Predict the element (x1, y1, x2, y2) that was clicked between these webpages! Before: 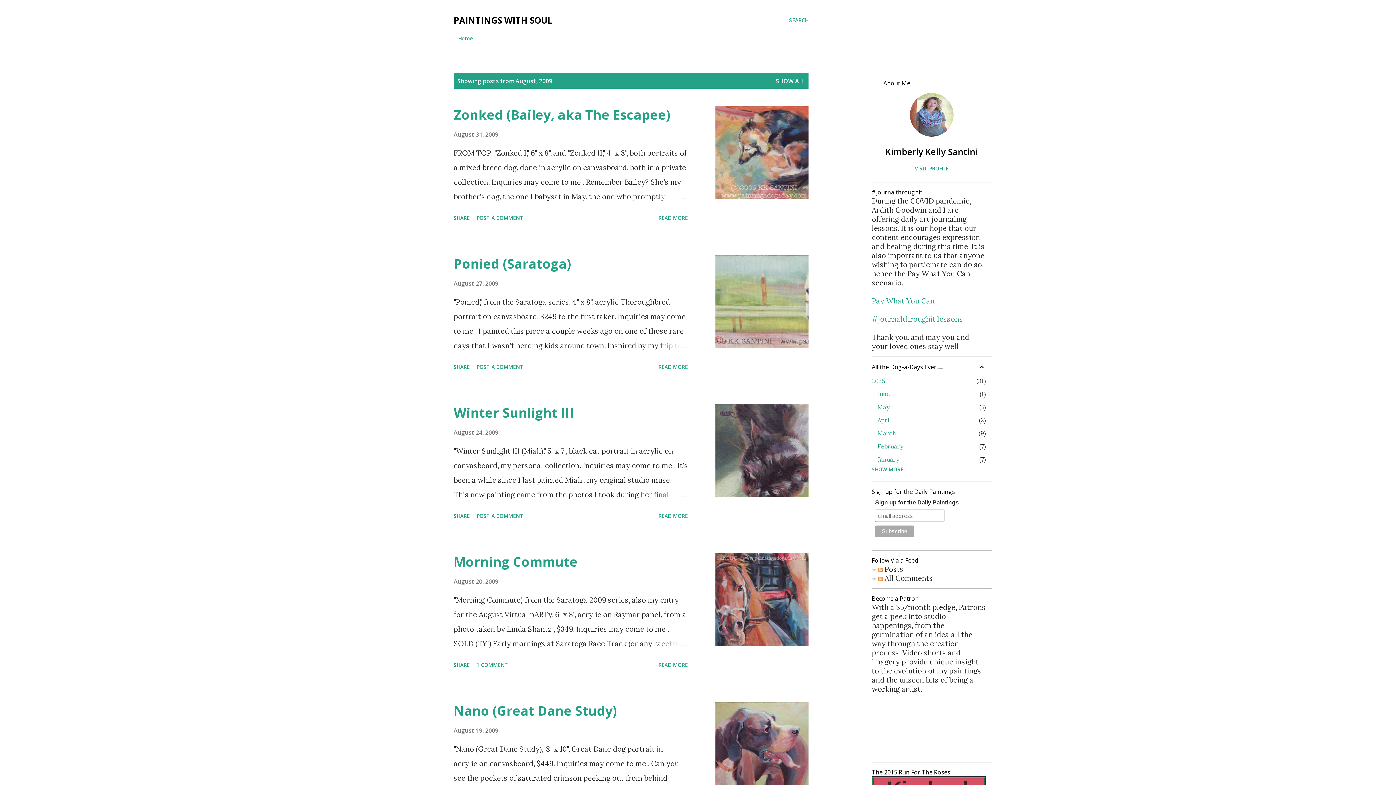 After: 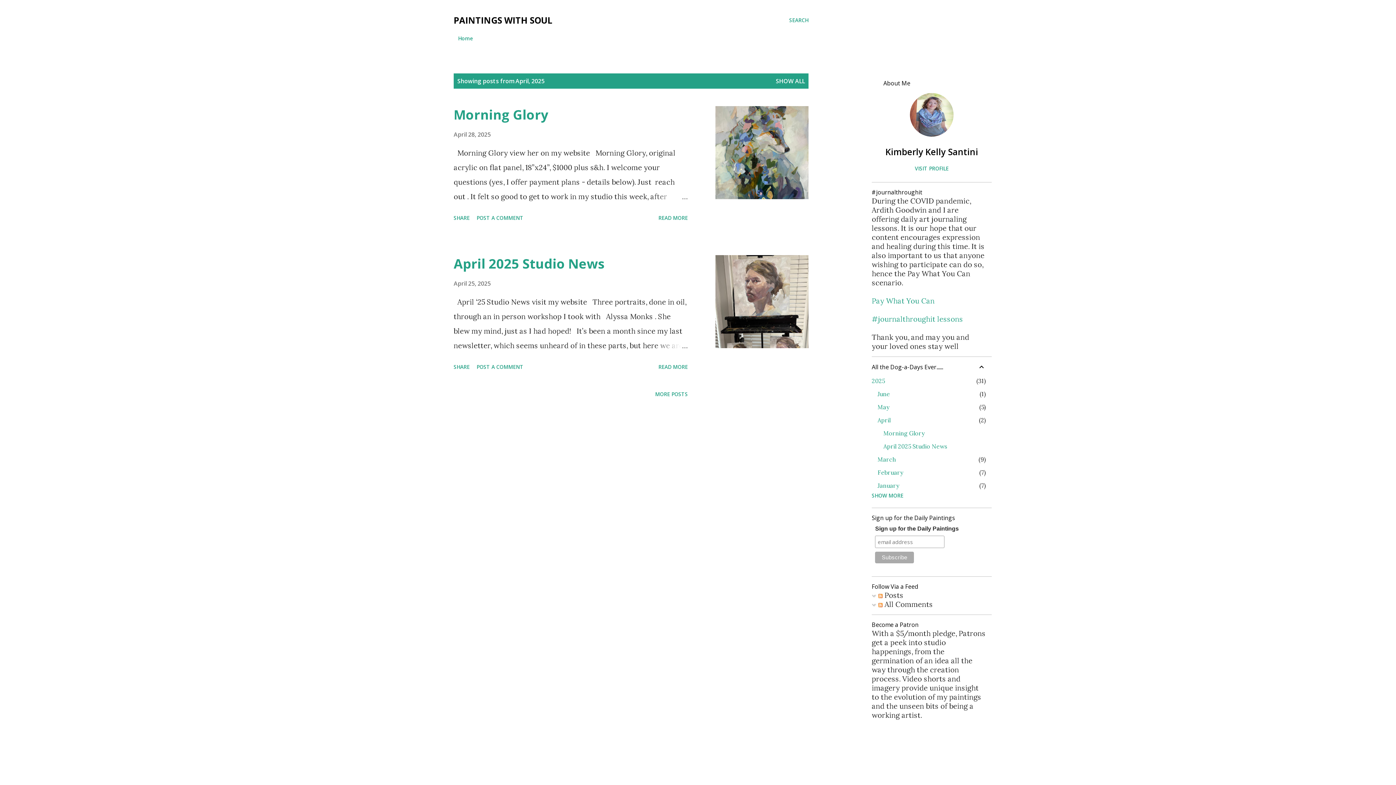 Action: bbox: (877, 416, 890, 424) label: April
2